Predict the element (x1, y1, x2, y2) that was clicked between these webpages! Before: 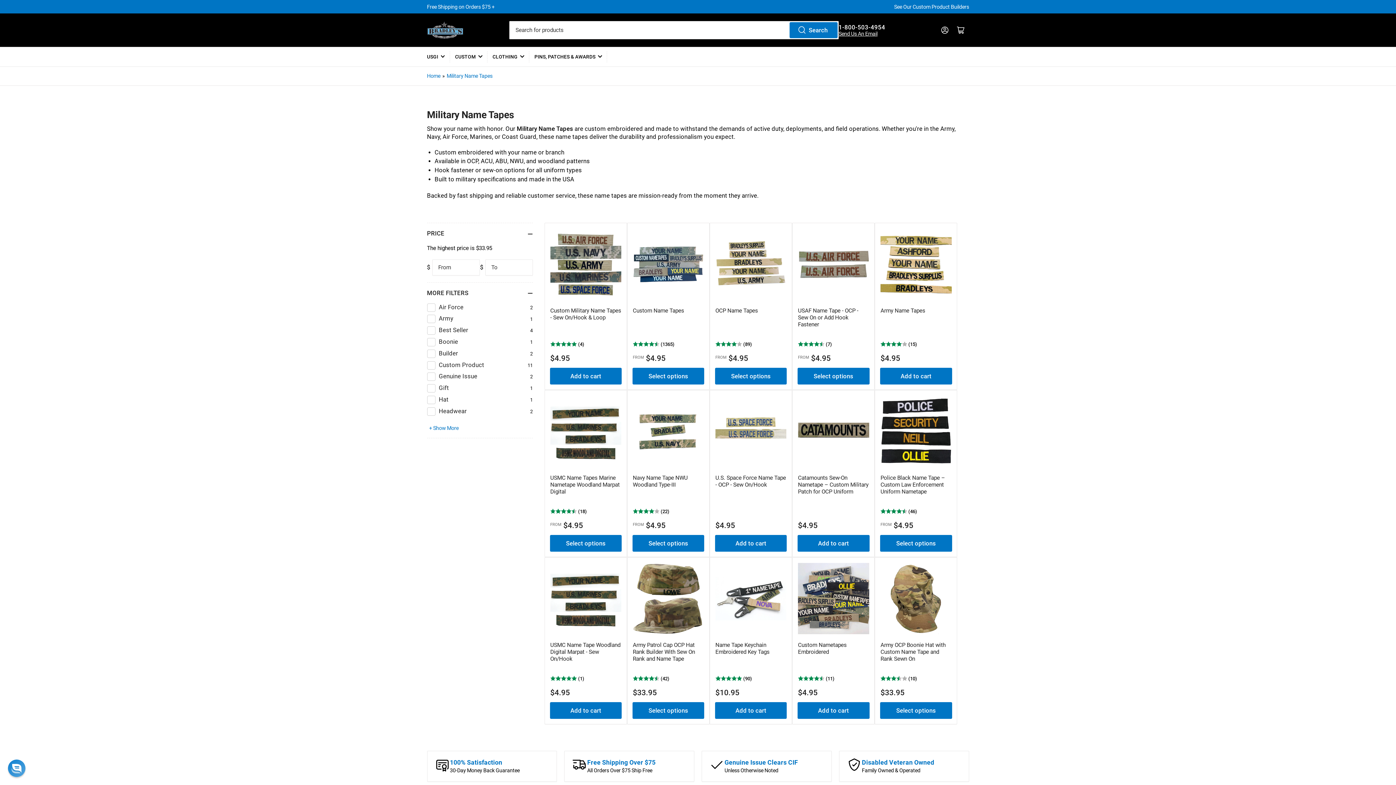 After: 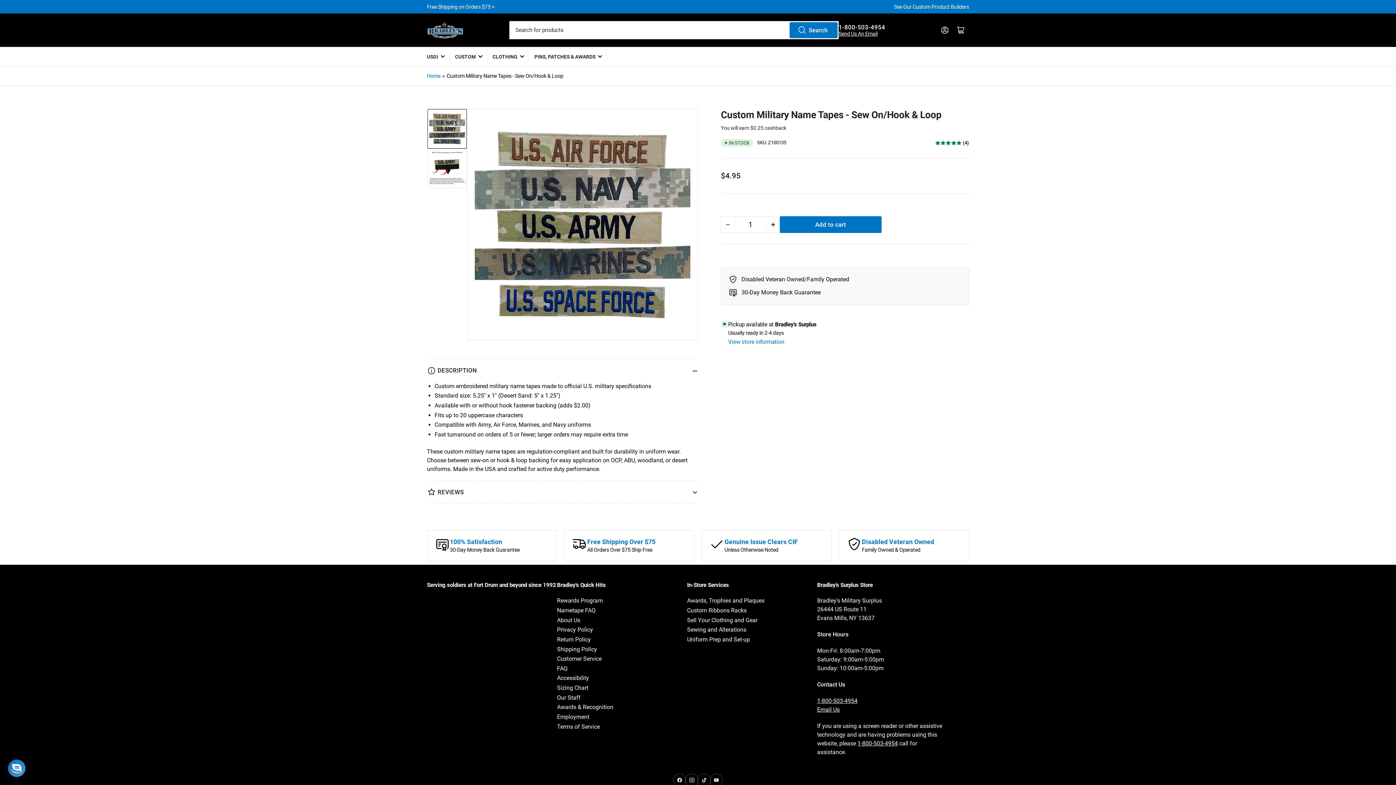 Action: bbox: (550, 228, 621, 299)